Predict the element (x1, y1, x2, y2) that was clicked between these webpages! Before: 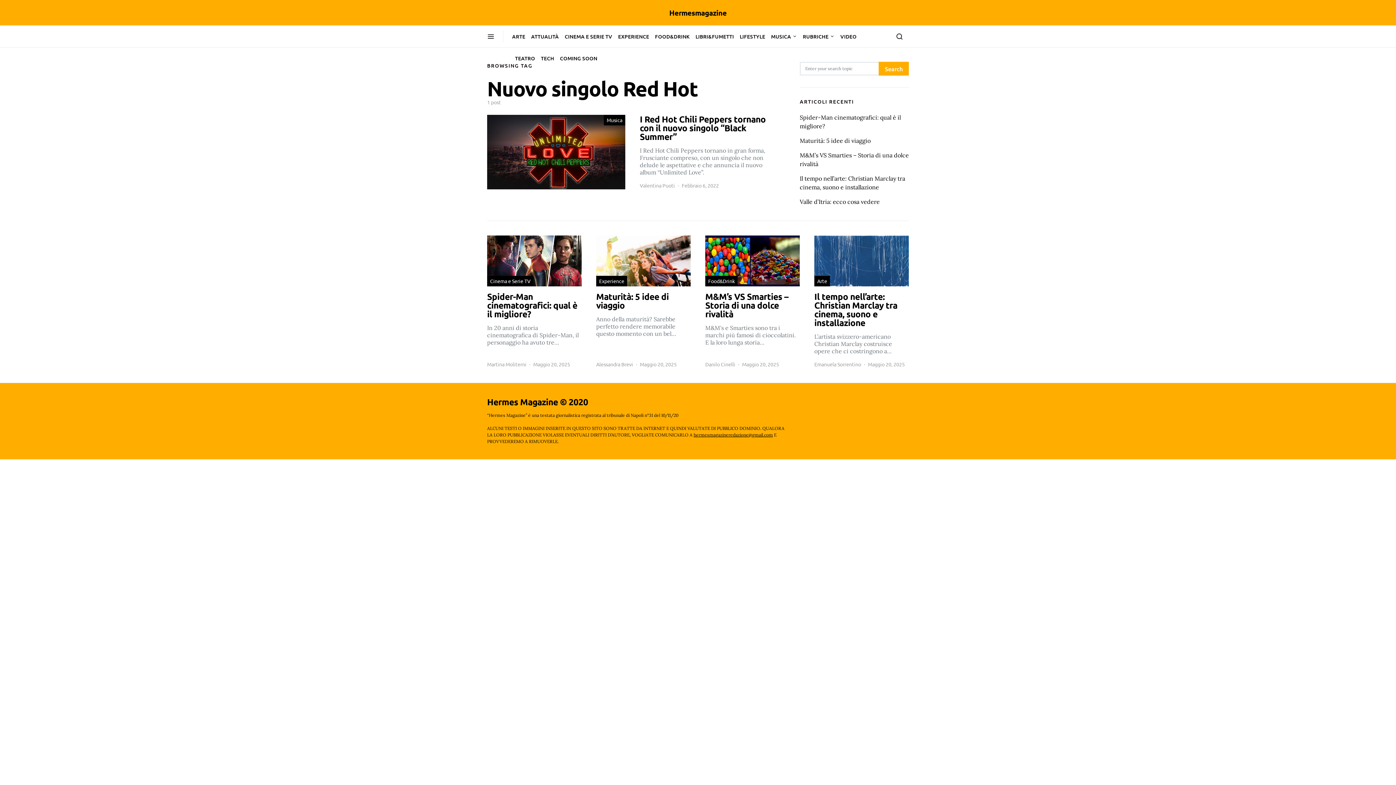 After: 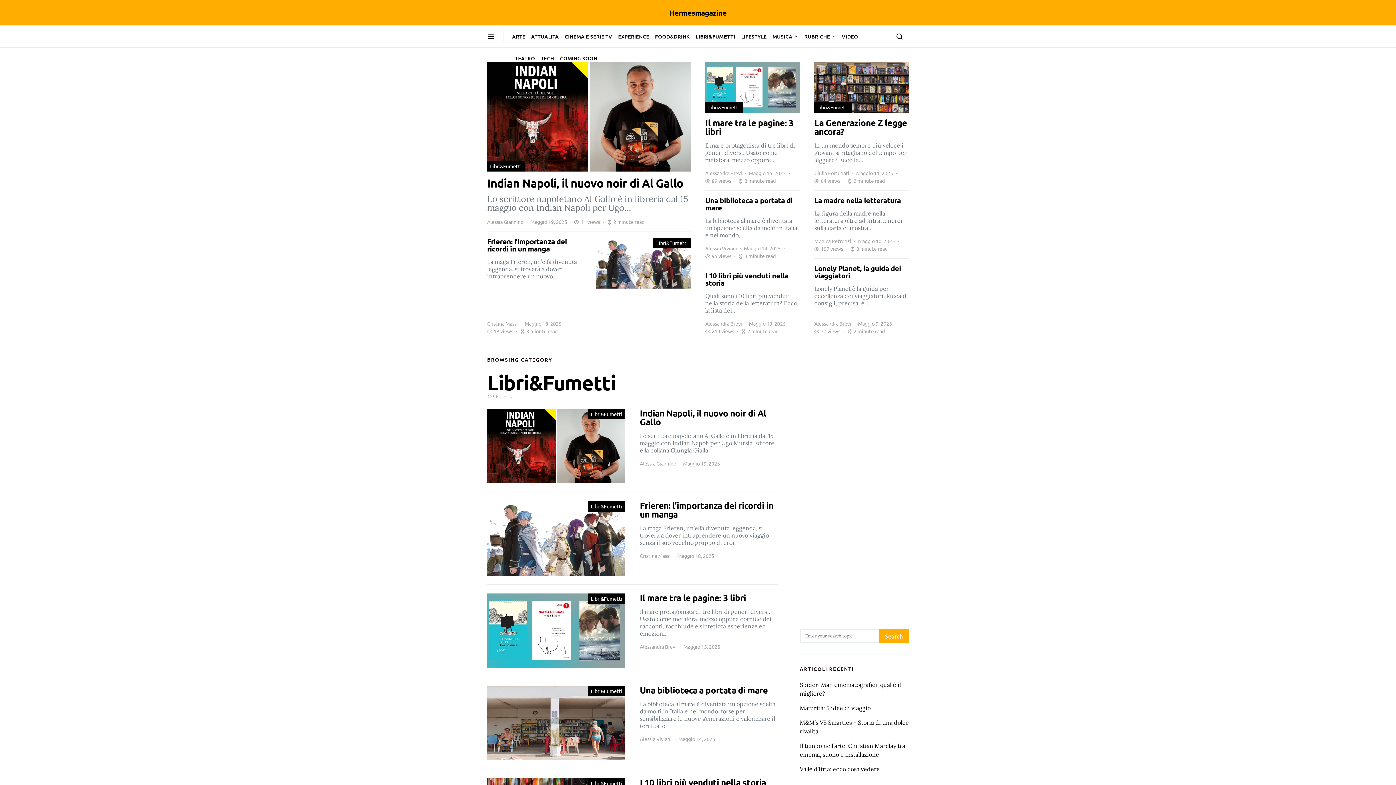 Action: bbox: (692, 25, 737, 47) label: LIBRI&FUMETTI